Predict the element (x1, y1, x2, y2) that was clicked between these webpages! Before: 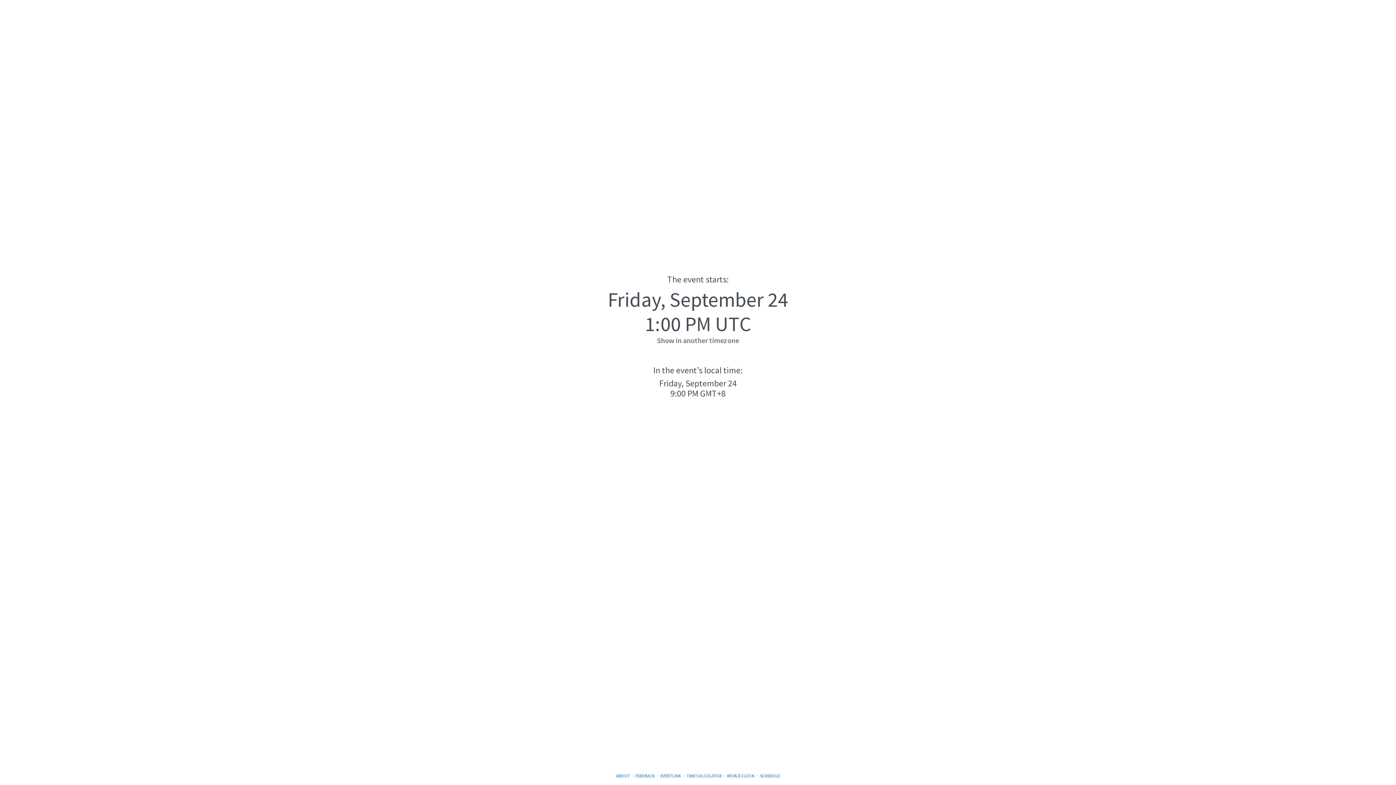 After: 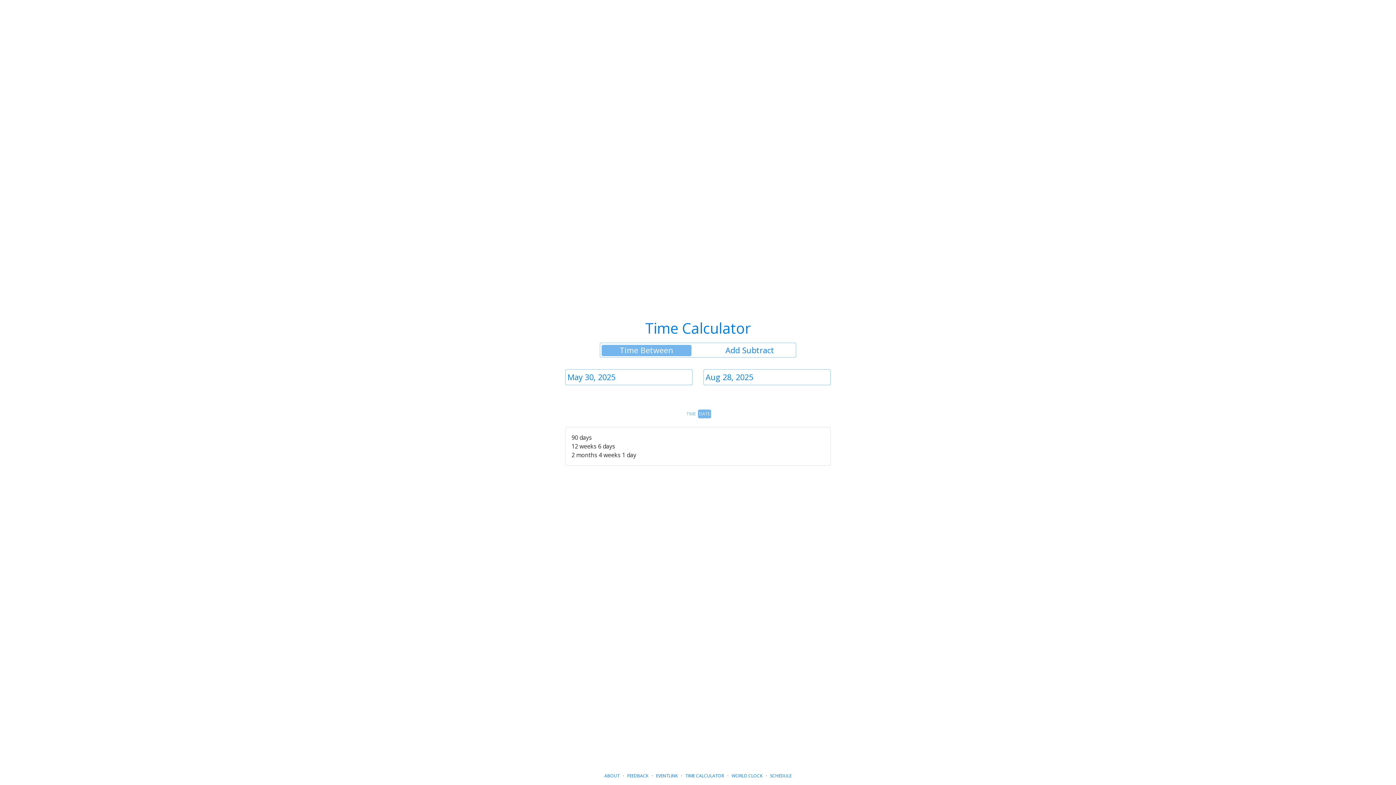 Action: label: TIME CALCULATOR bbox: (686, 773, 721, 778)